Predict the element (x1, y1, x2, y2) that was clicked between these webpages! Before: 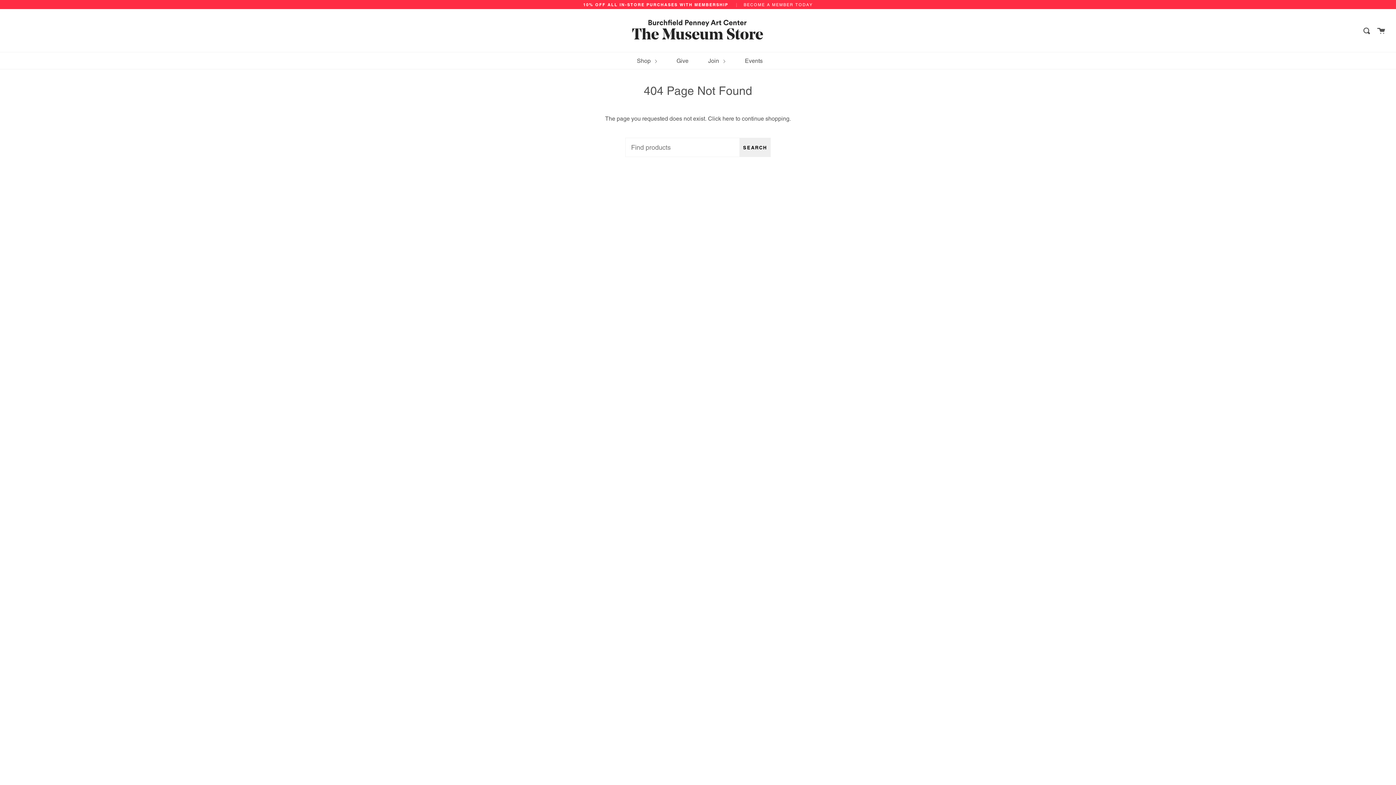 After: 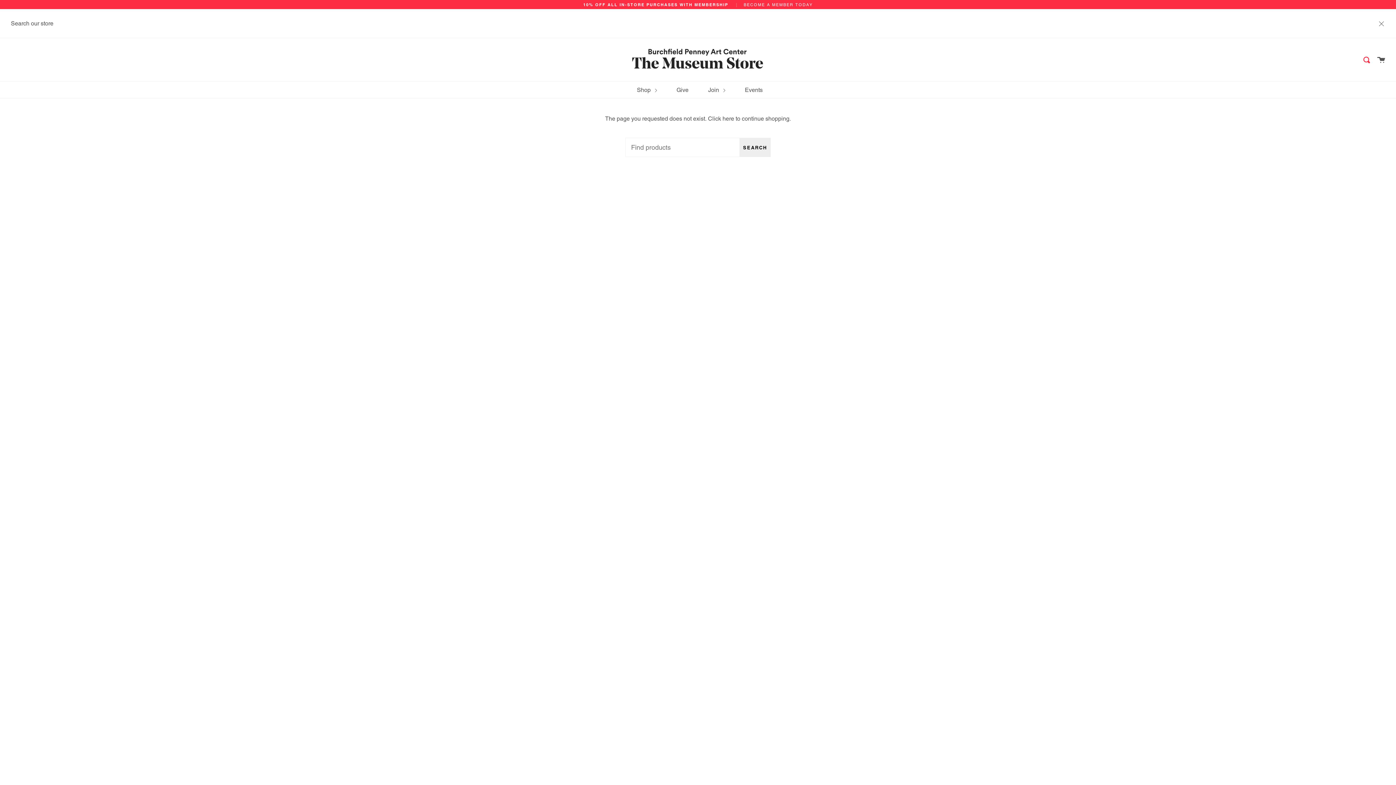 Action: bbox: (1363, 9, 1370, 52)